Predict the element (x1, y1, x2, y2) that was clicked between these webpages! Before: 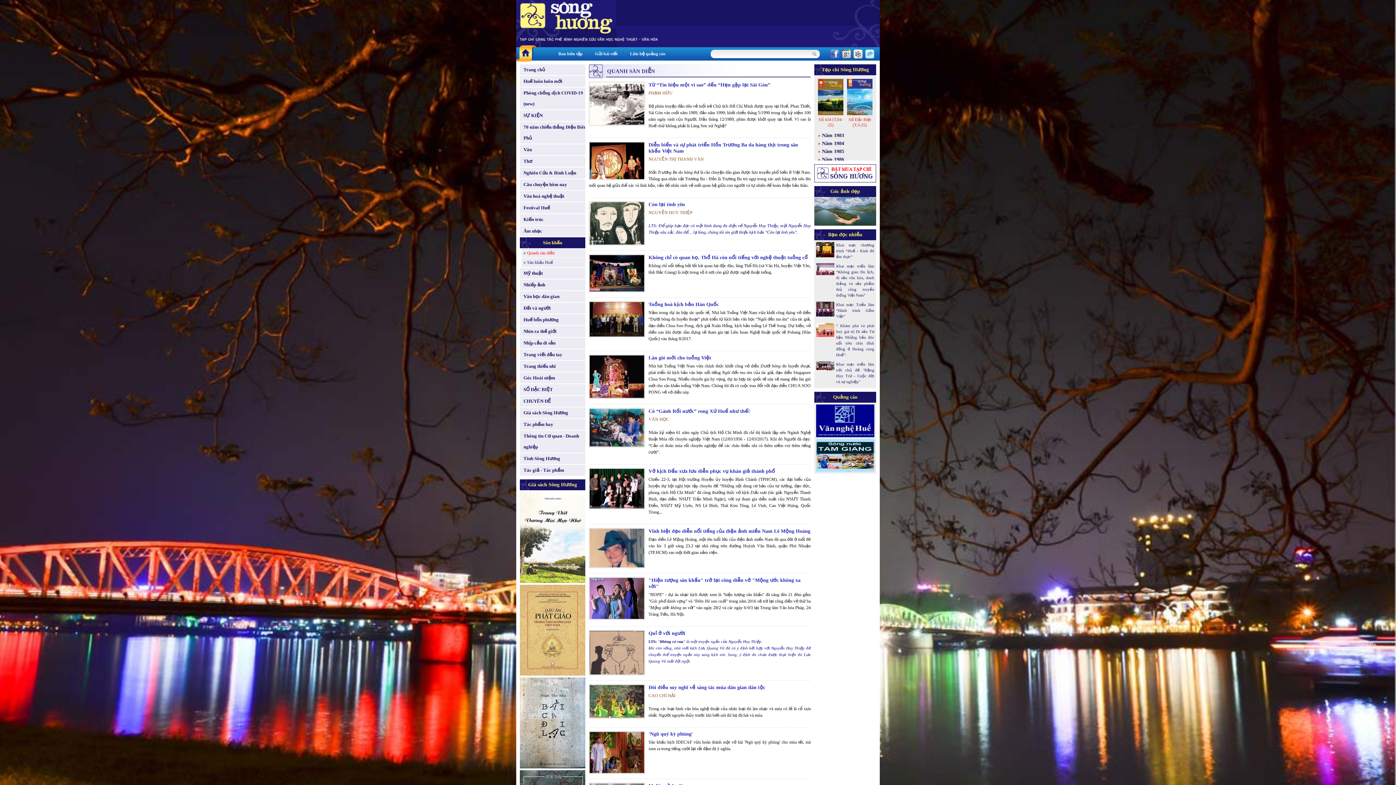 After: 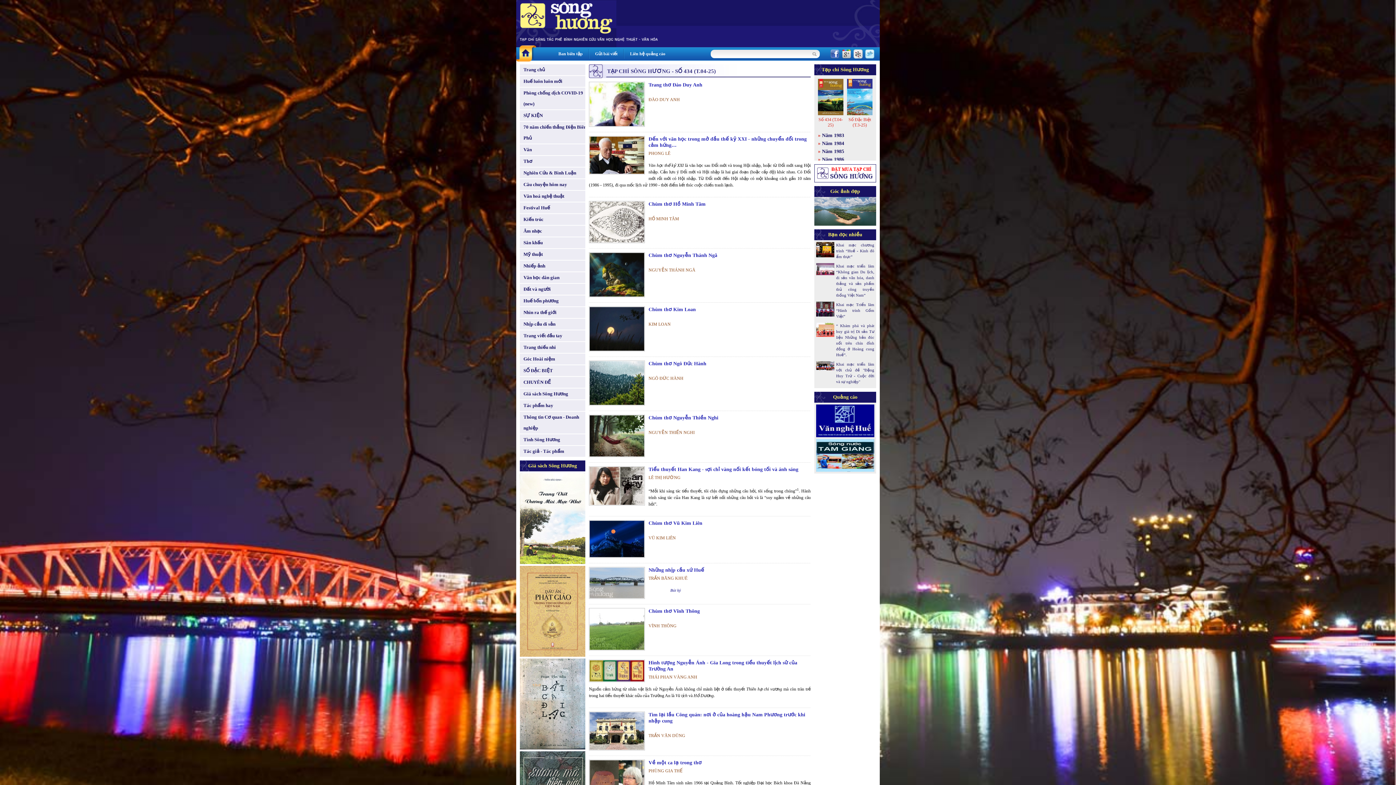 Action: label: Số 434 (T.04-25) bbox: (818, 117, 843, 127)